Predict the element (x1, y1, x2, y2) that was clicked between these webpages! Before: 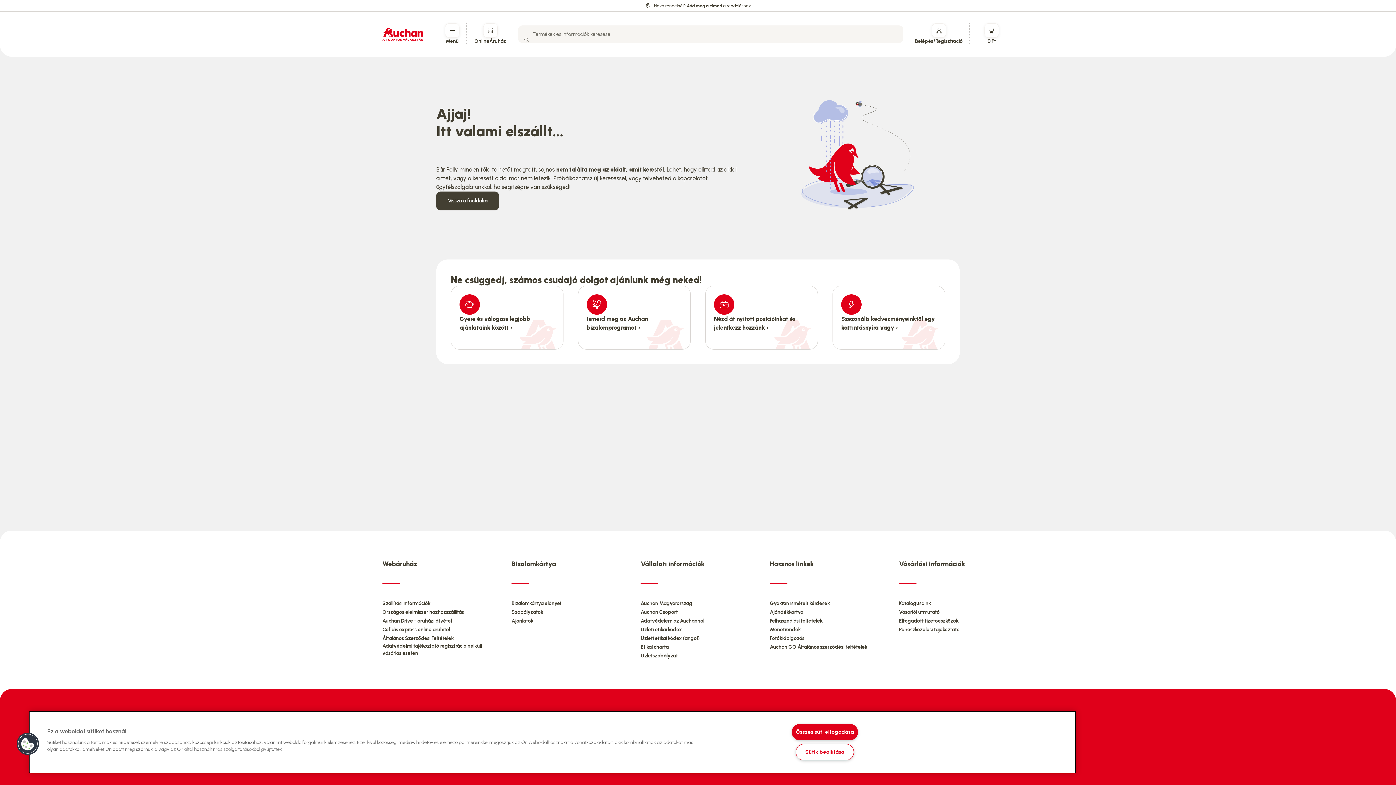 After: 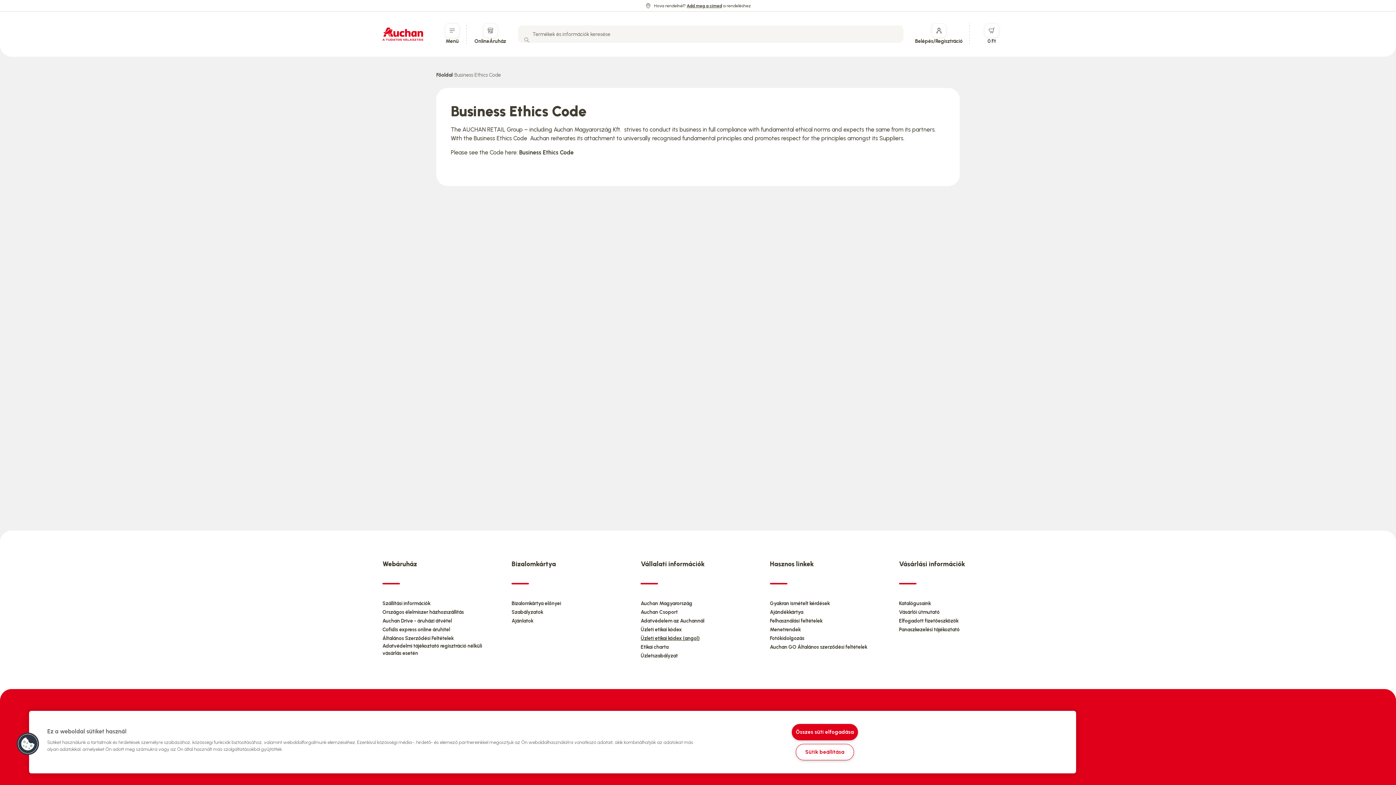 Action: bbox: (640, 635, 699, 642) label: Üzleti etikai kódex (angol)